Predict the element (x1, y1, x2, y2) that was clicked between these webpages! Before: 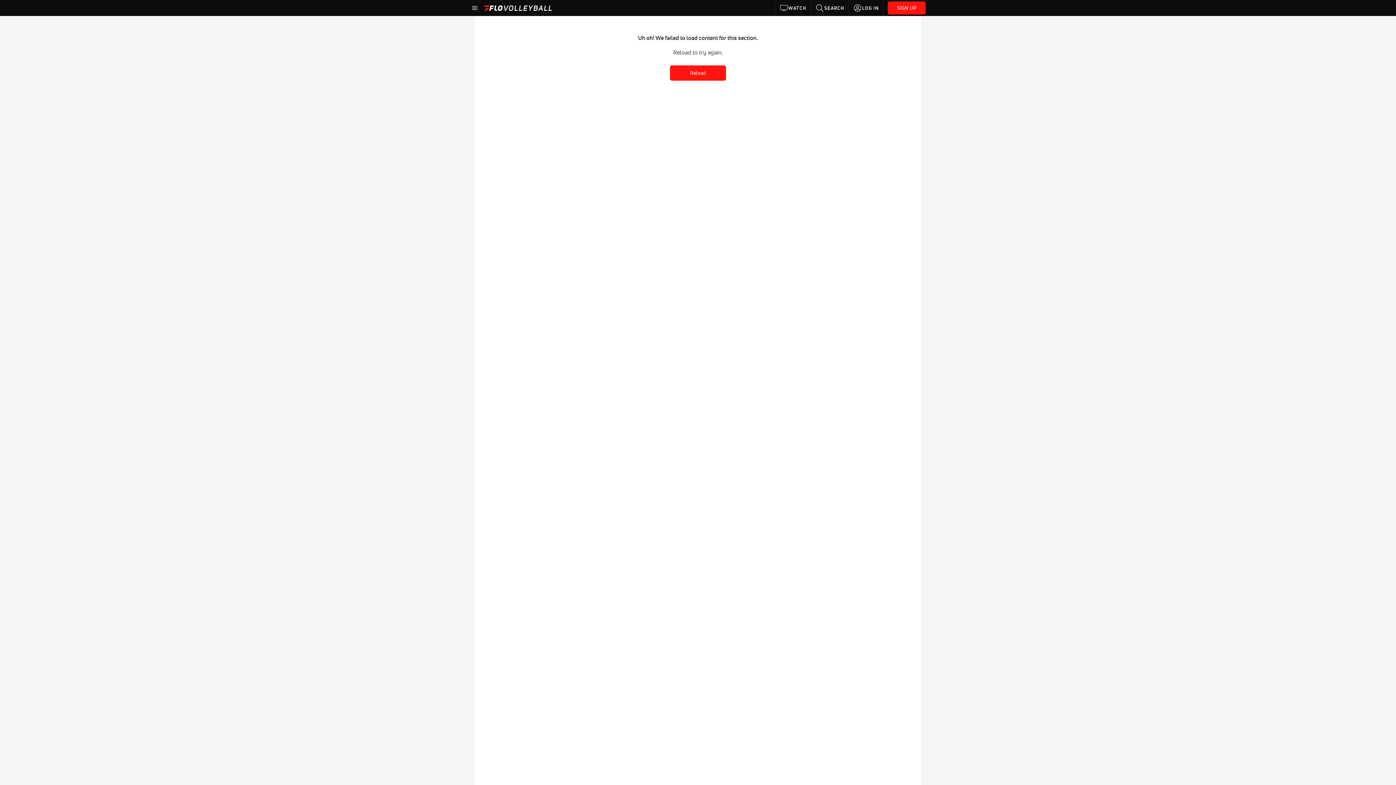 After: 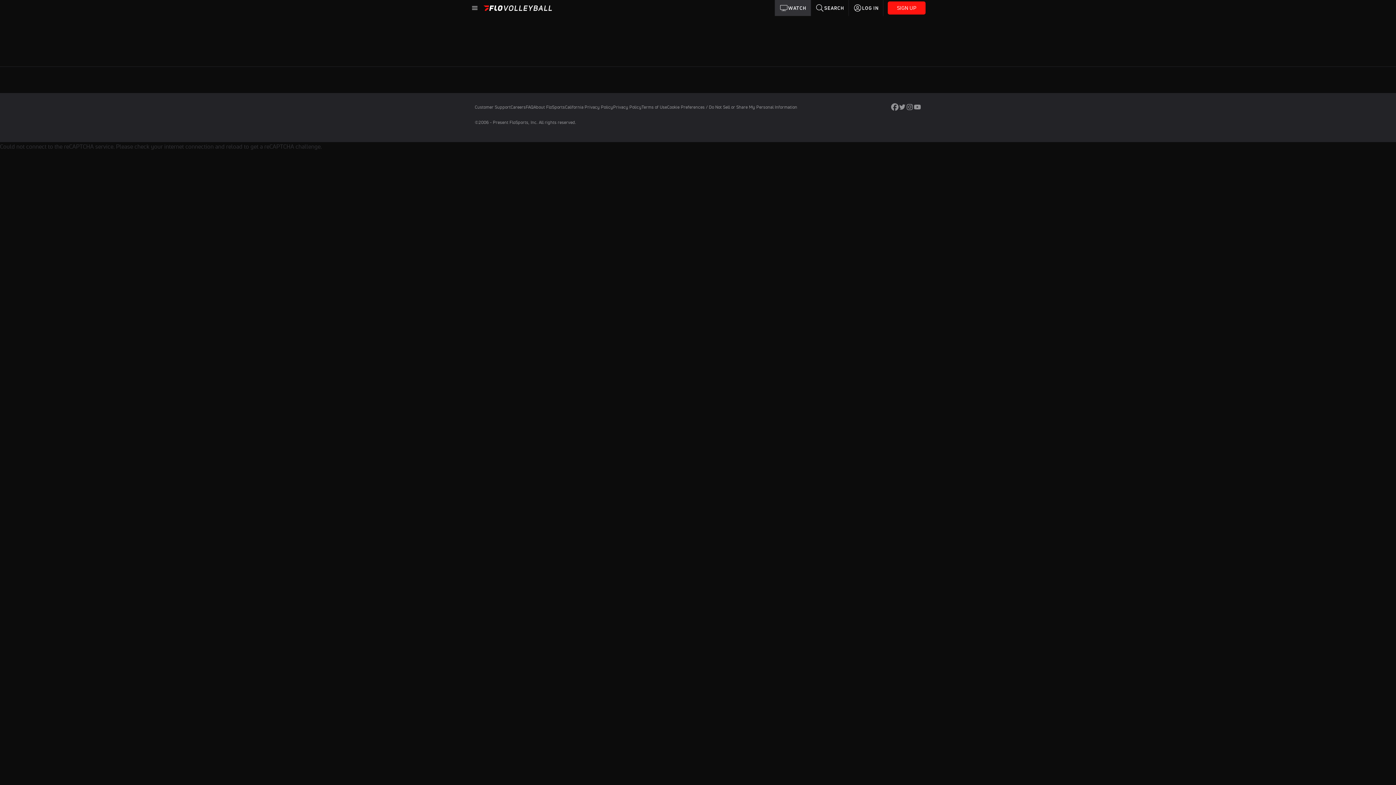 Action: bbox: (775, 0, 811, 16) label: WATCH